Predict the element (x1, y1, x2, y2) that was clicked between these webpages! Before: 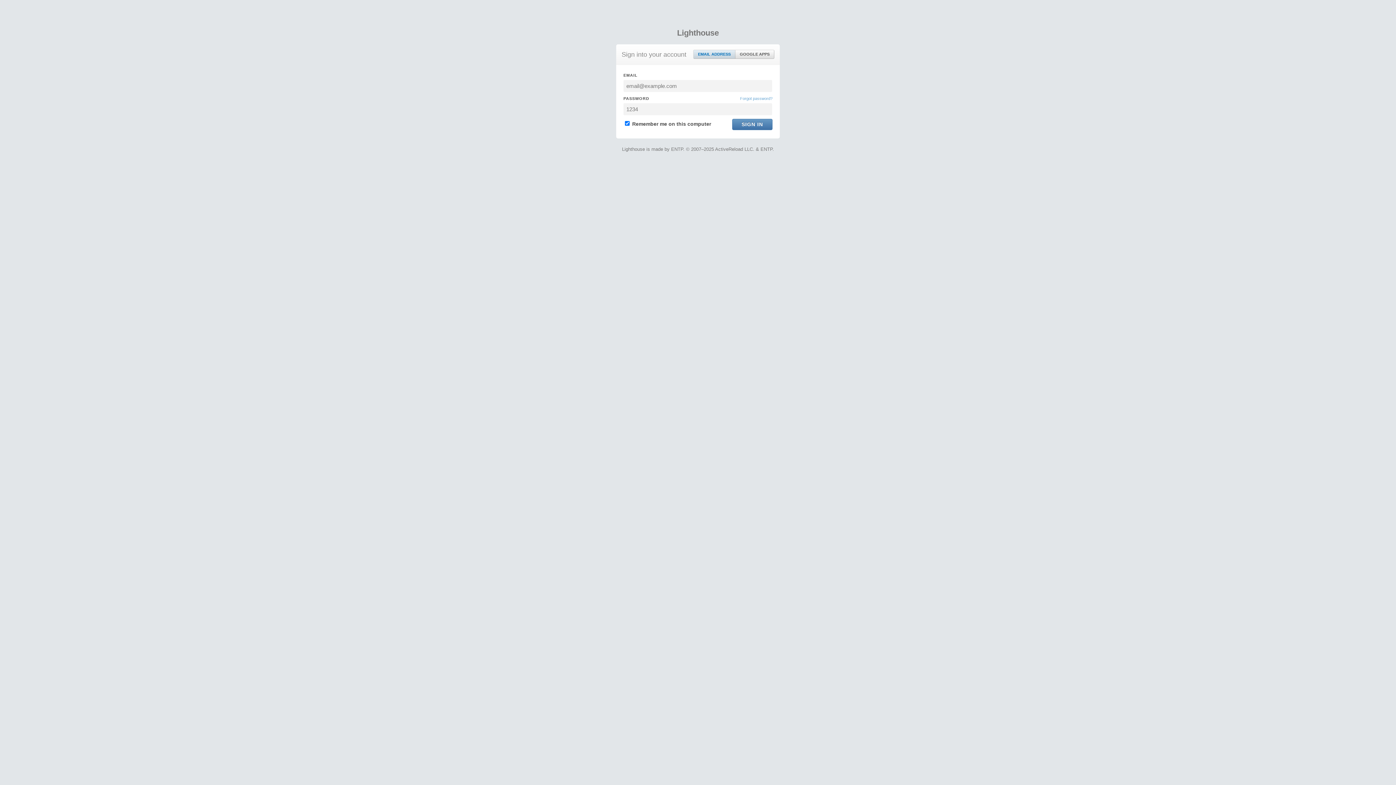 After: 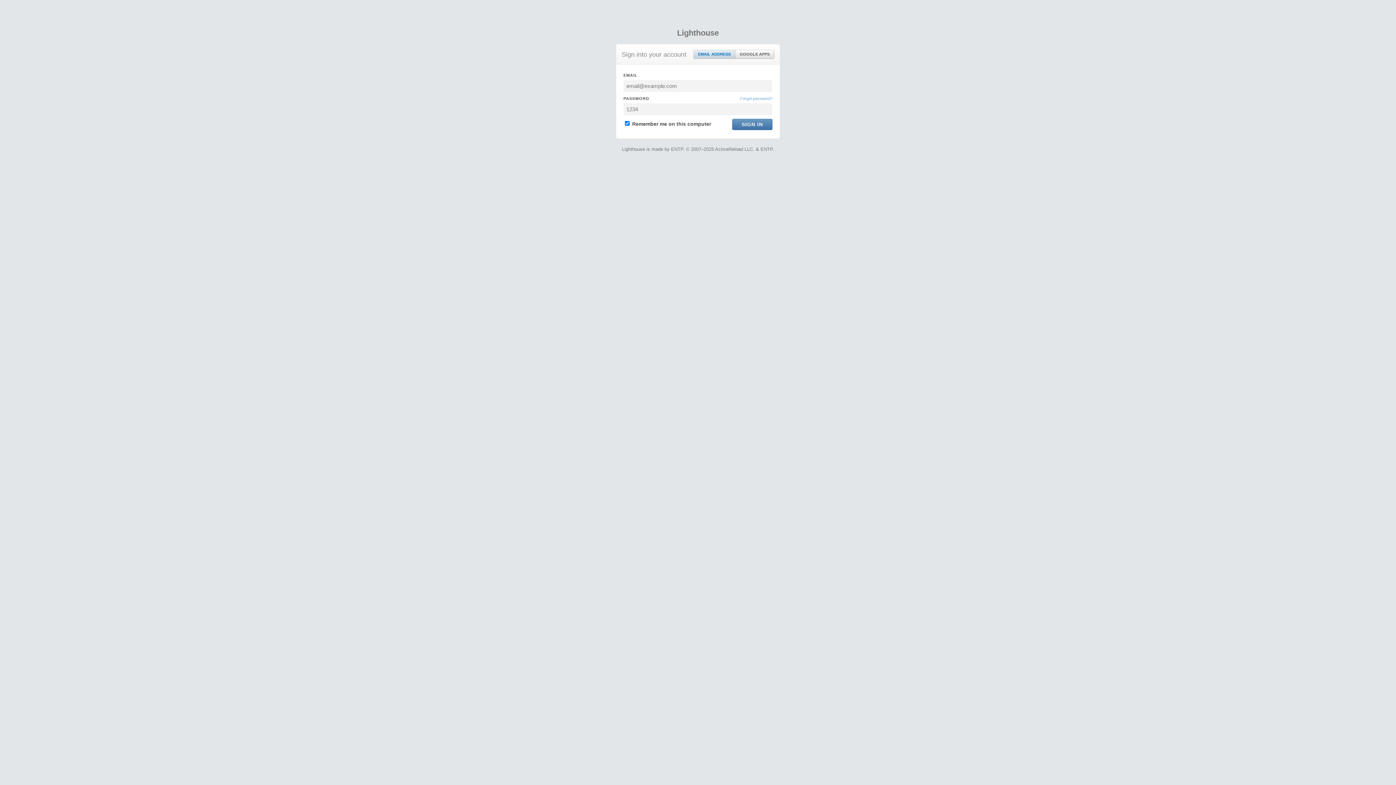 Action: label: EMAIL ADDRESS bbox: (693, 50, 735, 58)